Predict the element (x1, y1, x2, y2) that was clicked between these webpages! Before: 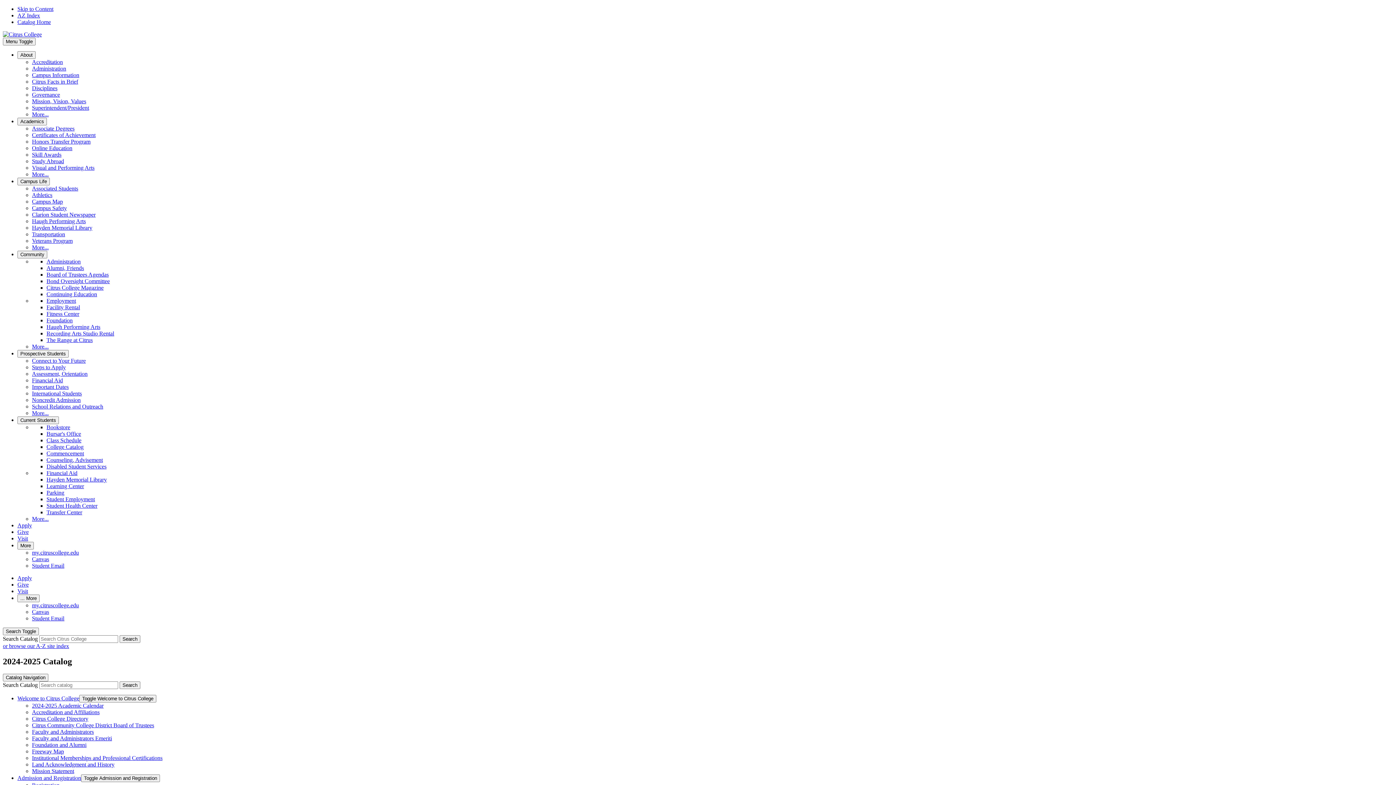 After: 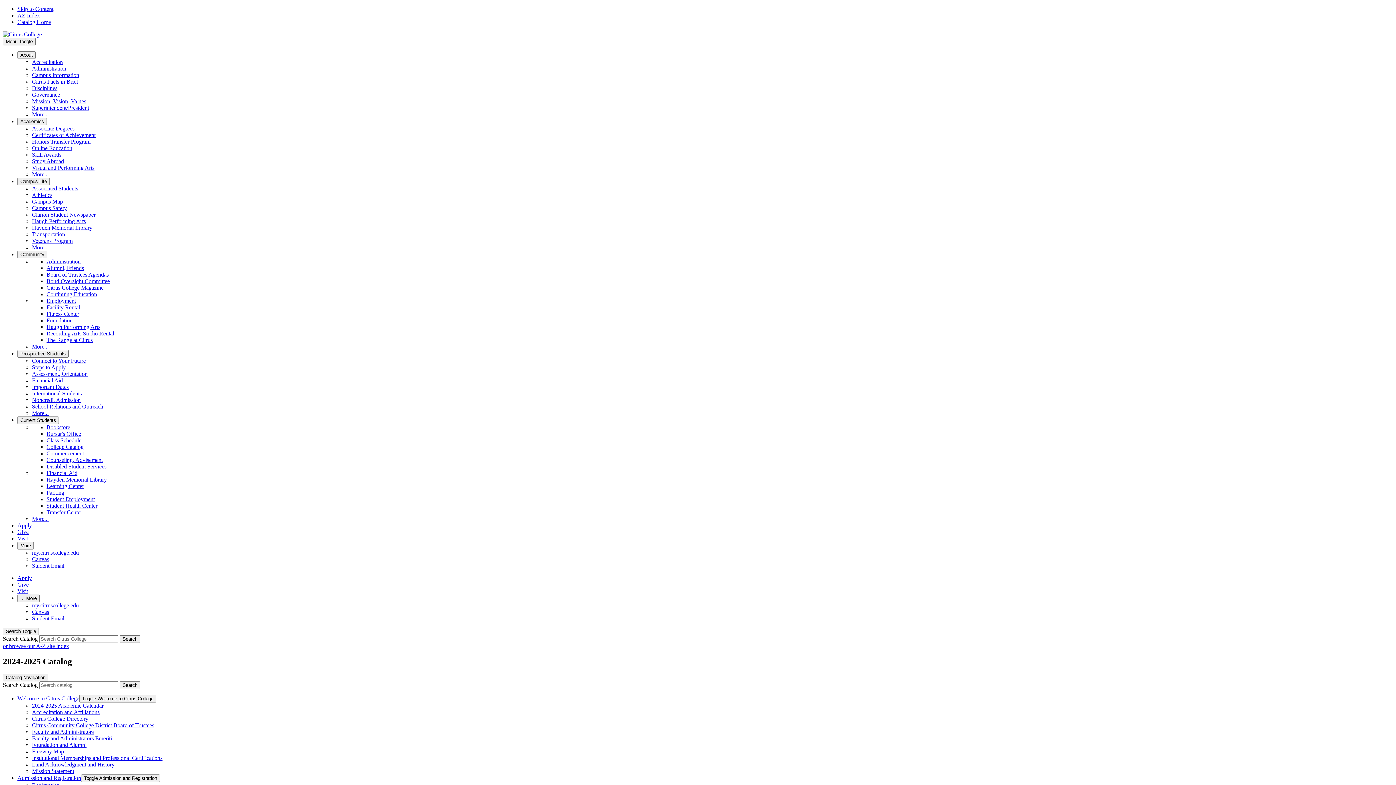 Action: bbox: (32, 151, 61, 157) label: Skill Awards